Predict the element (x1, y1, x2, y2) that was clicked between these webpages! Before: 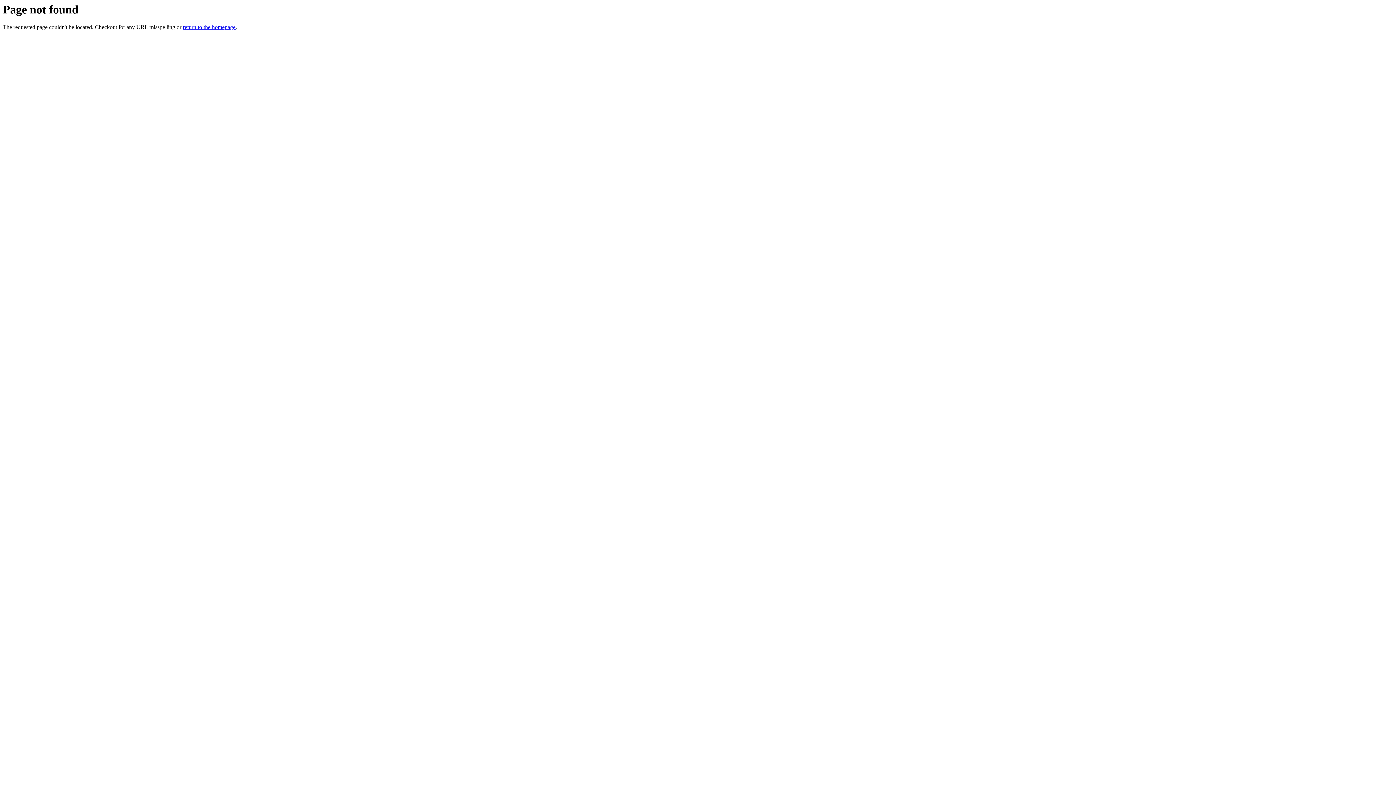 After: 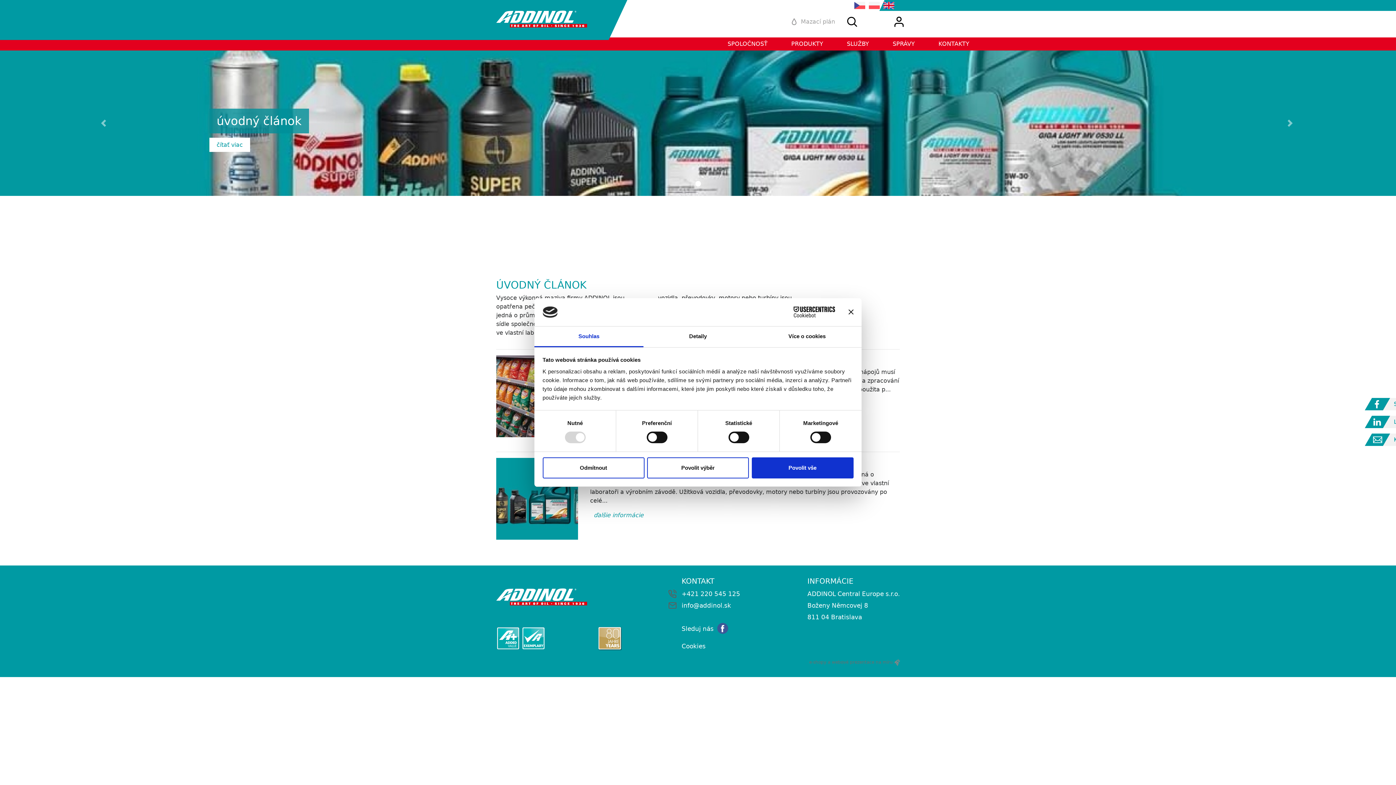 Action: bbox: (182, 24, 235, 30) label: return to the homepage